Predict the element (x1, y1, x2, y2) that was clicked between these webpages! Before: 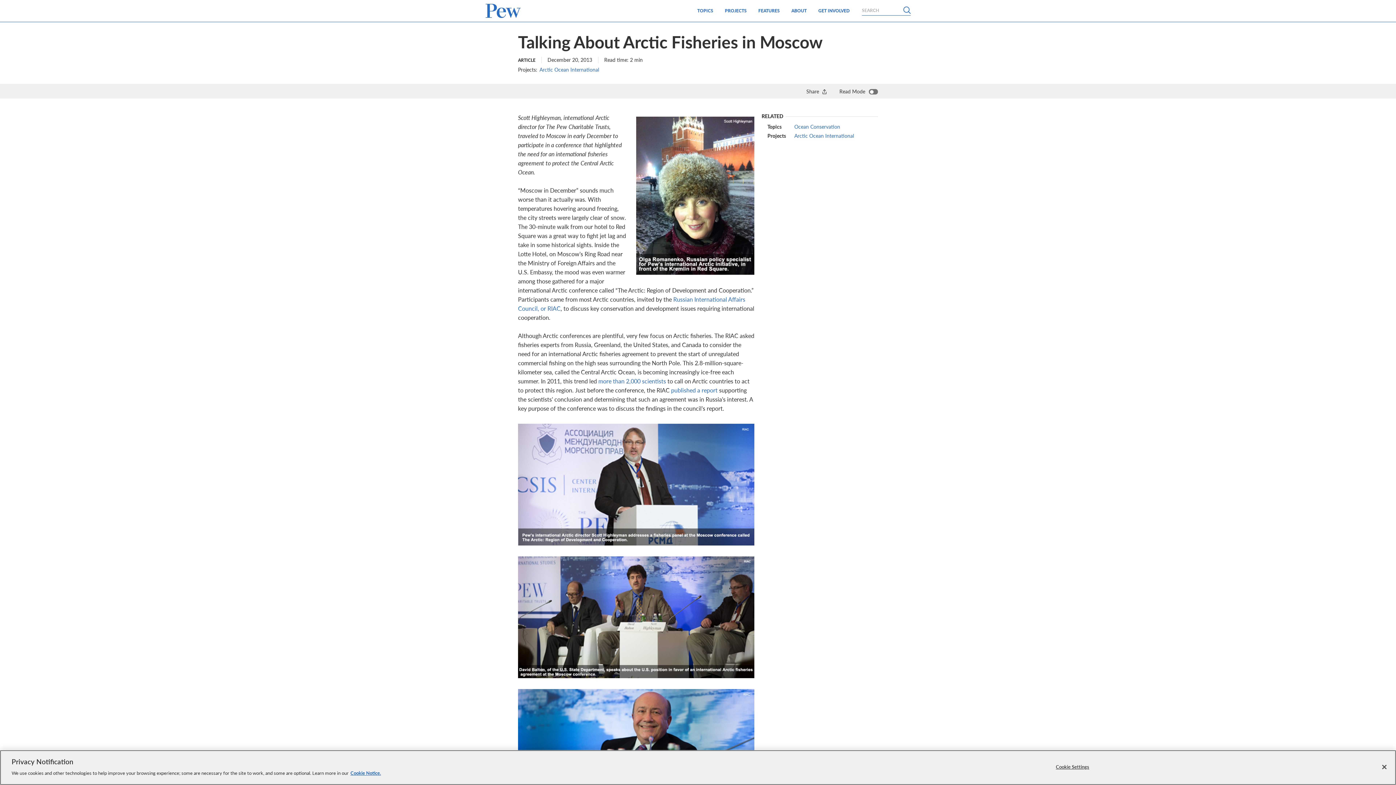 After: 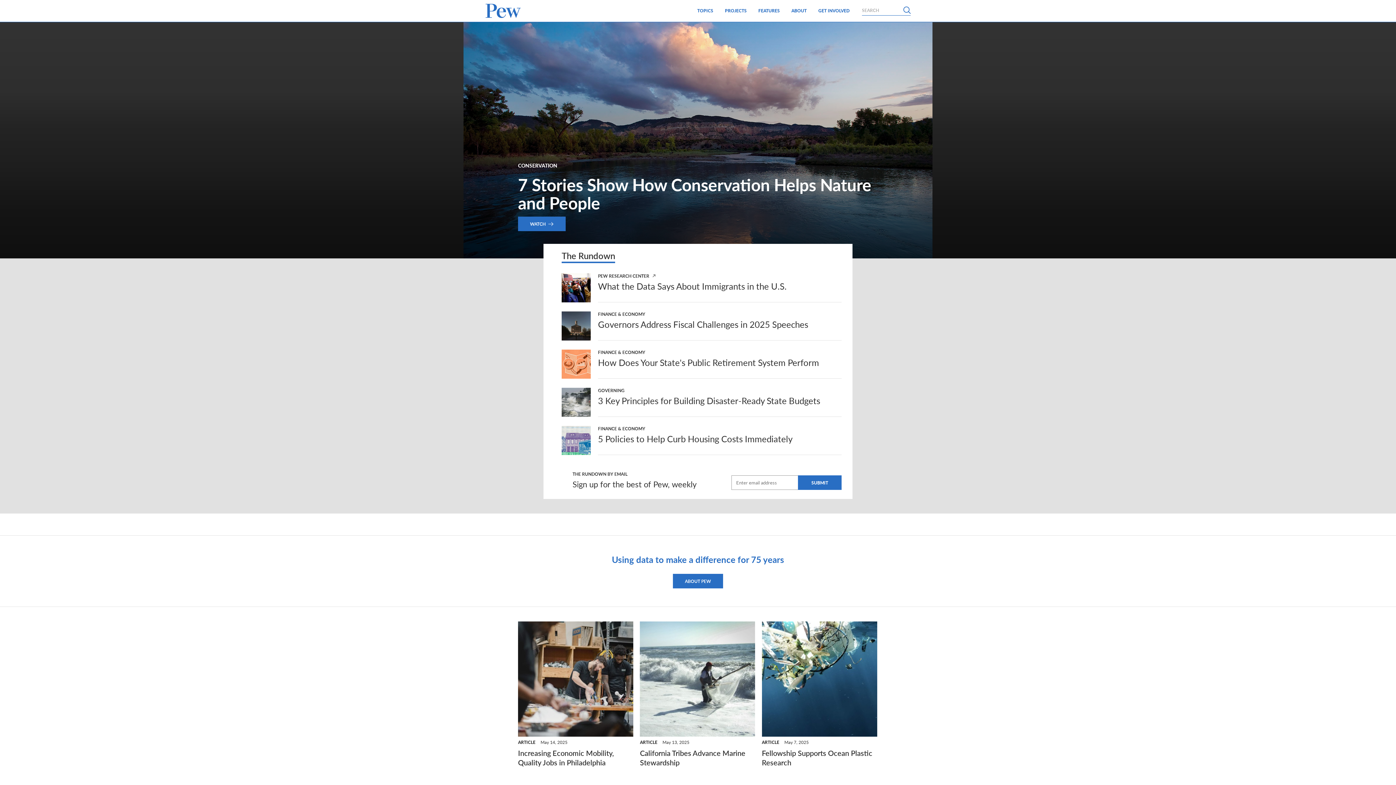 Action: bbox: (485, 3, 520, 18)